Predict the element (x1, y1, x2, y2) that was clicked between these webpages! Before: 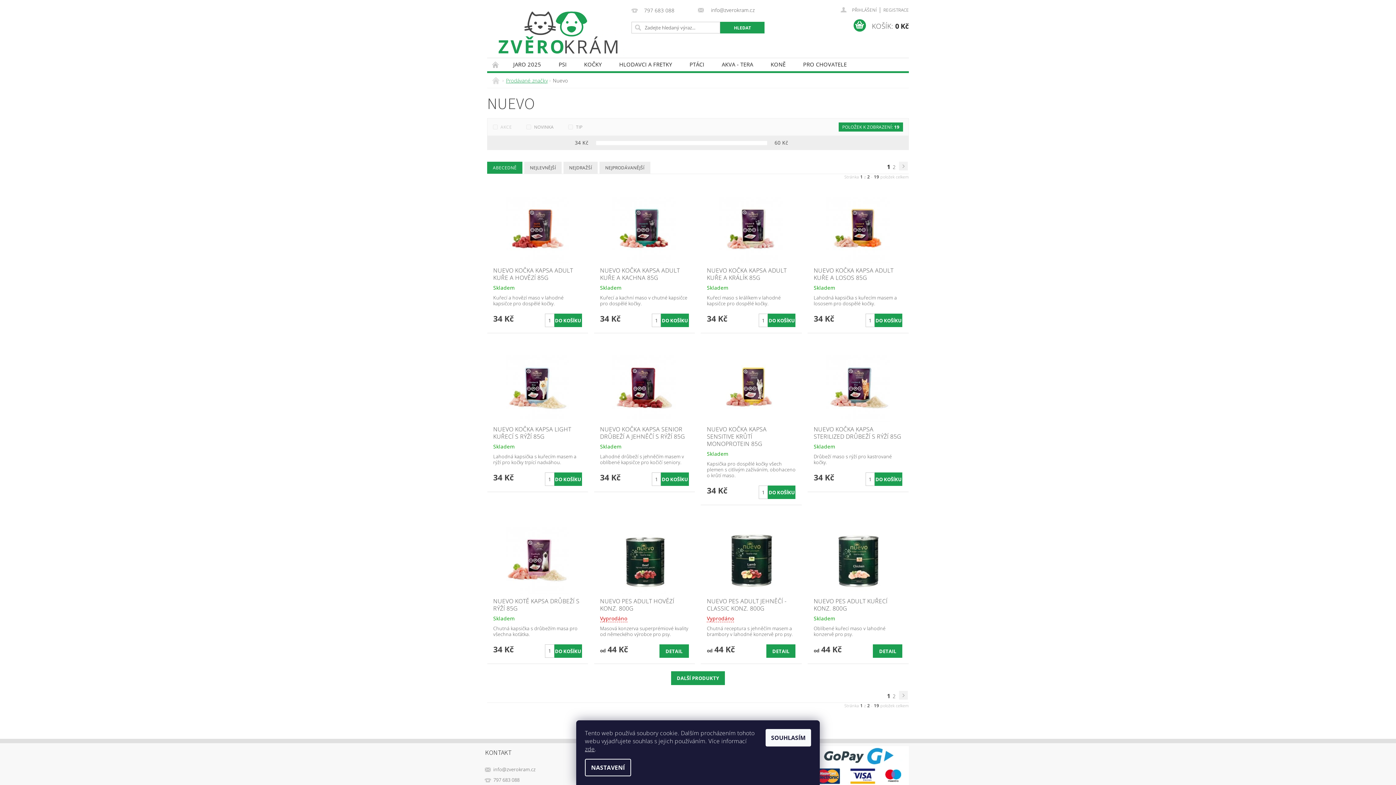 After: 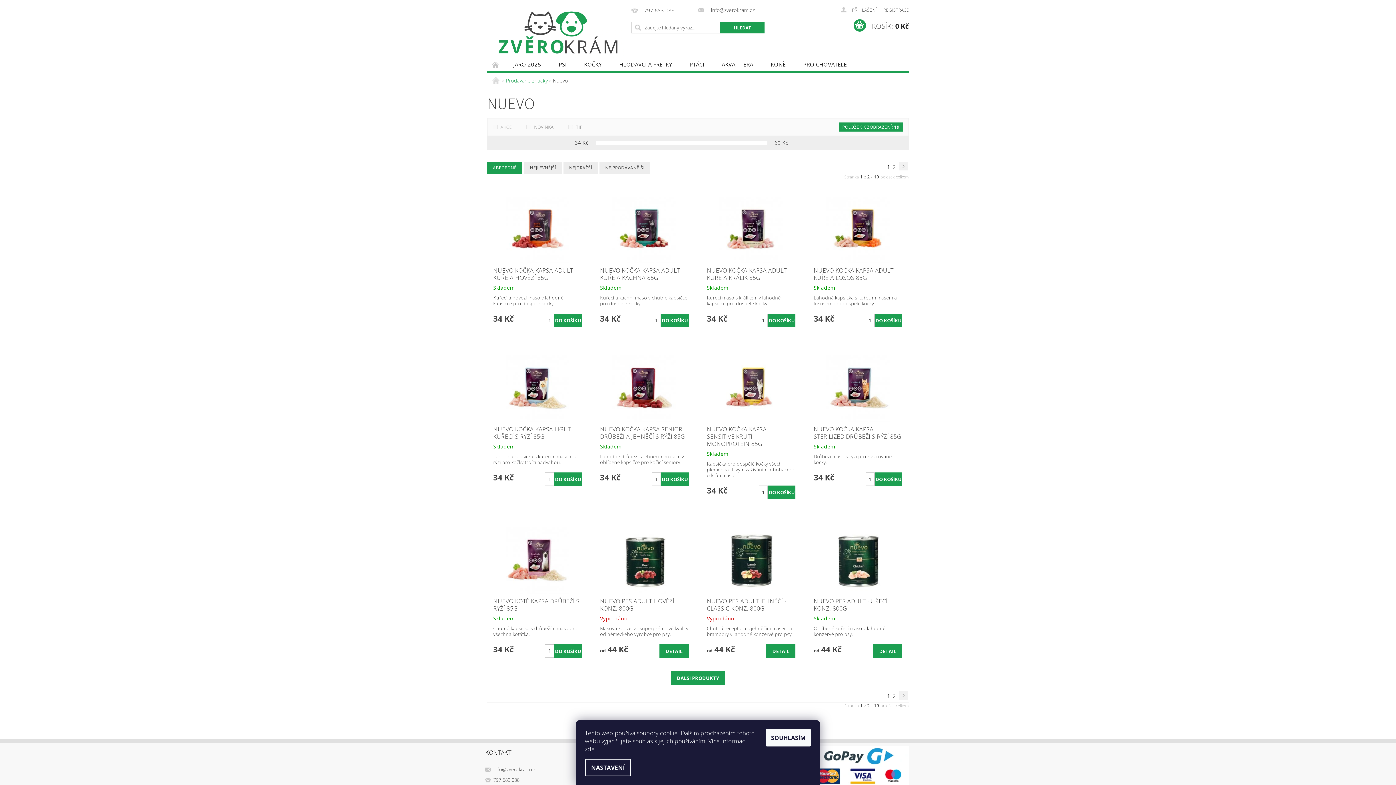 Action: label: zde bbox: (585, 745, 594, 753)